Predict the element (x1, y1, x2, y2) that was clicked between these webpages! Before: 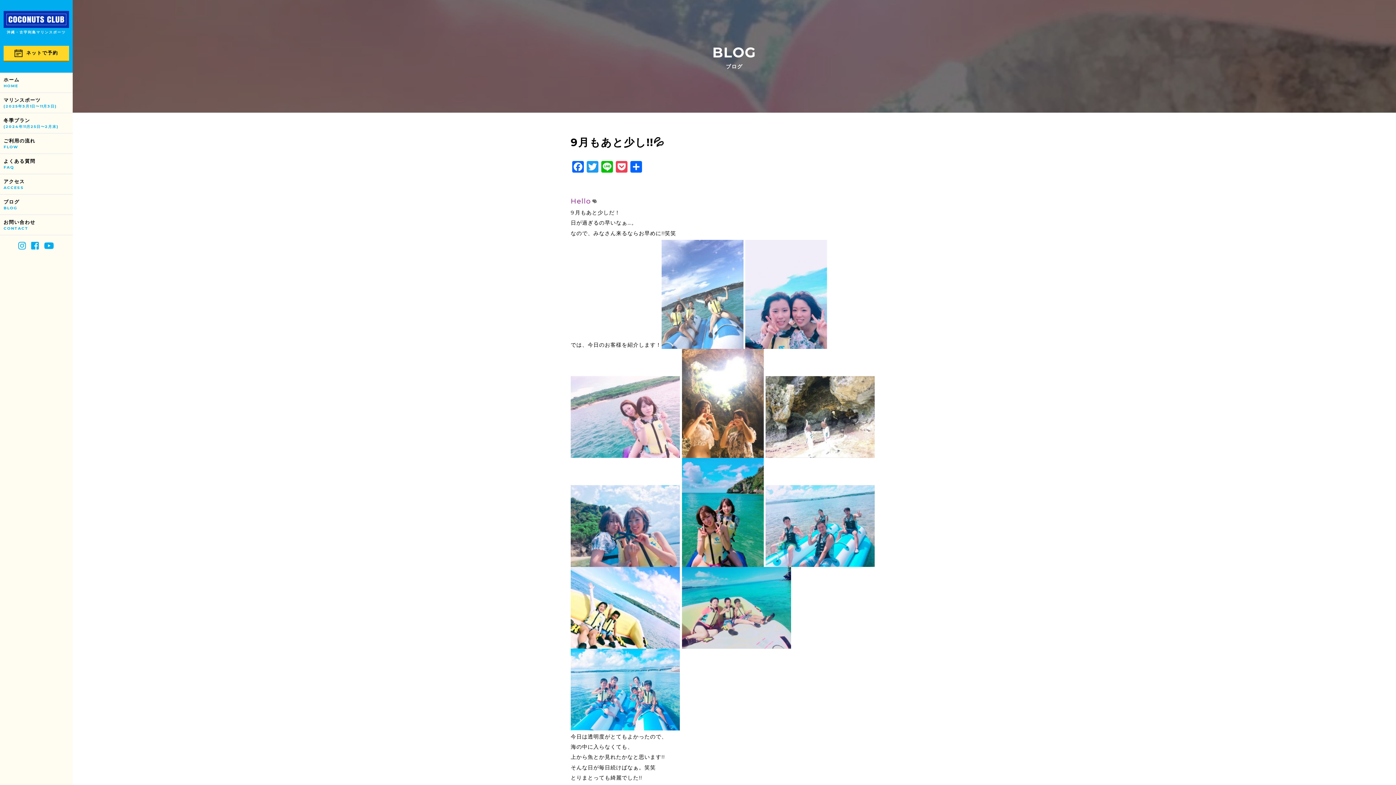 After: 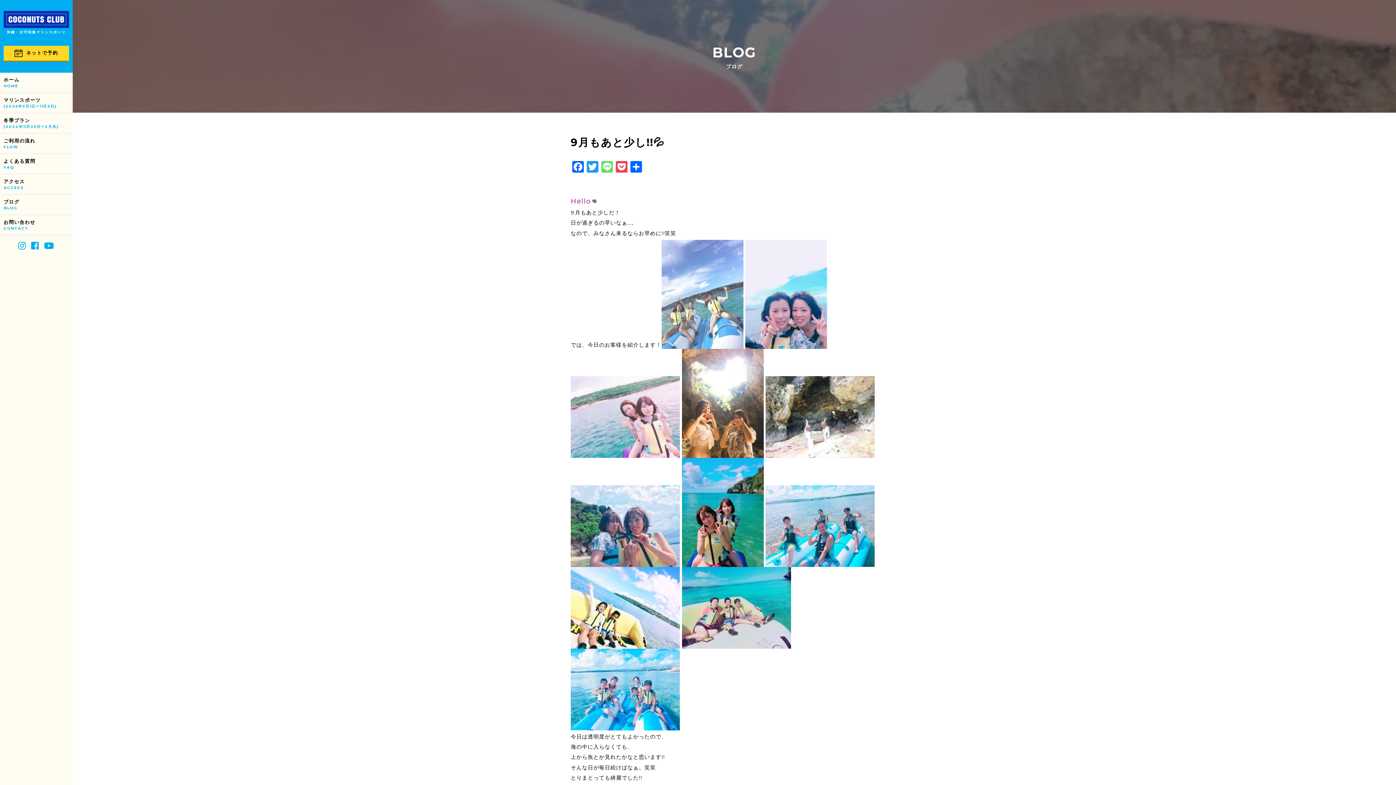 Action: label: Line bbox: (600, 161, 614, 174)